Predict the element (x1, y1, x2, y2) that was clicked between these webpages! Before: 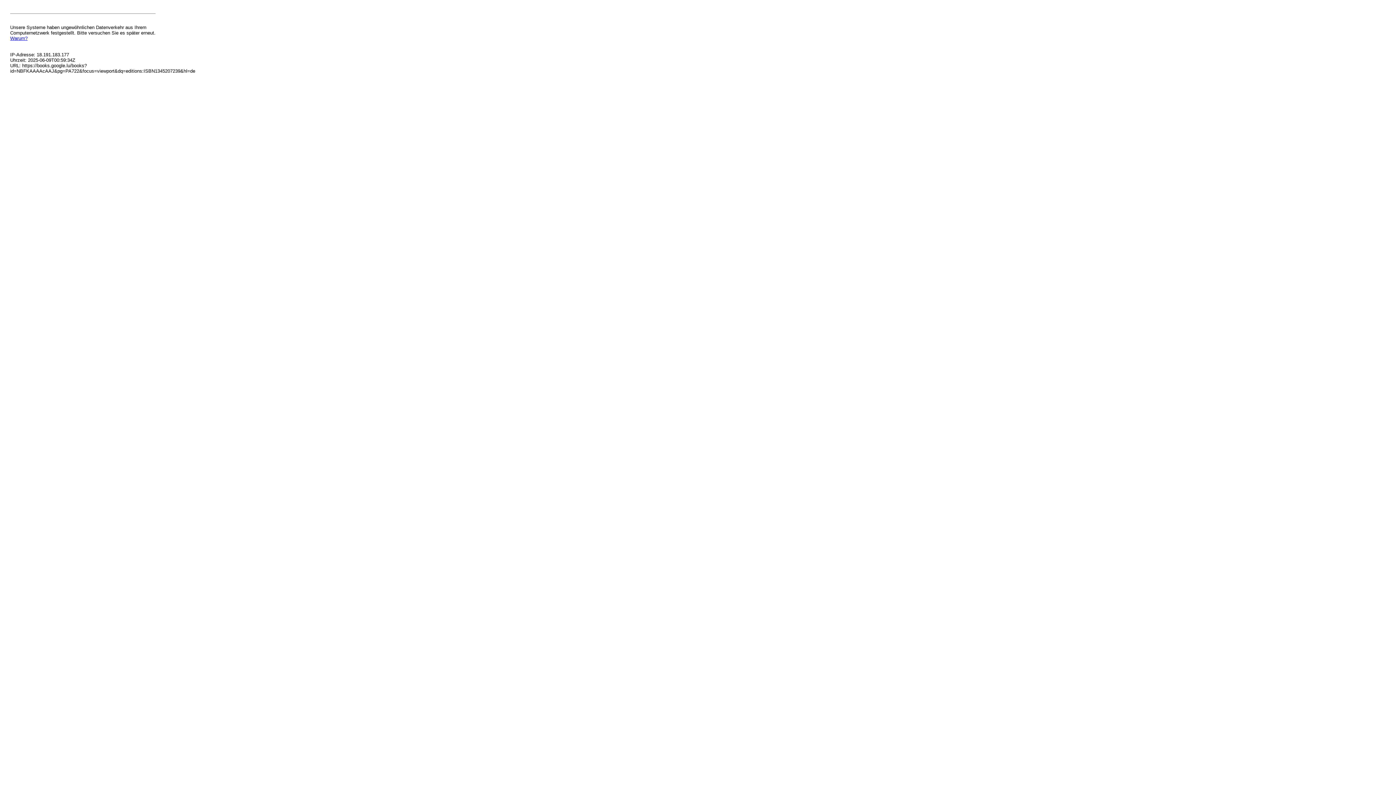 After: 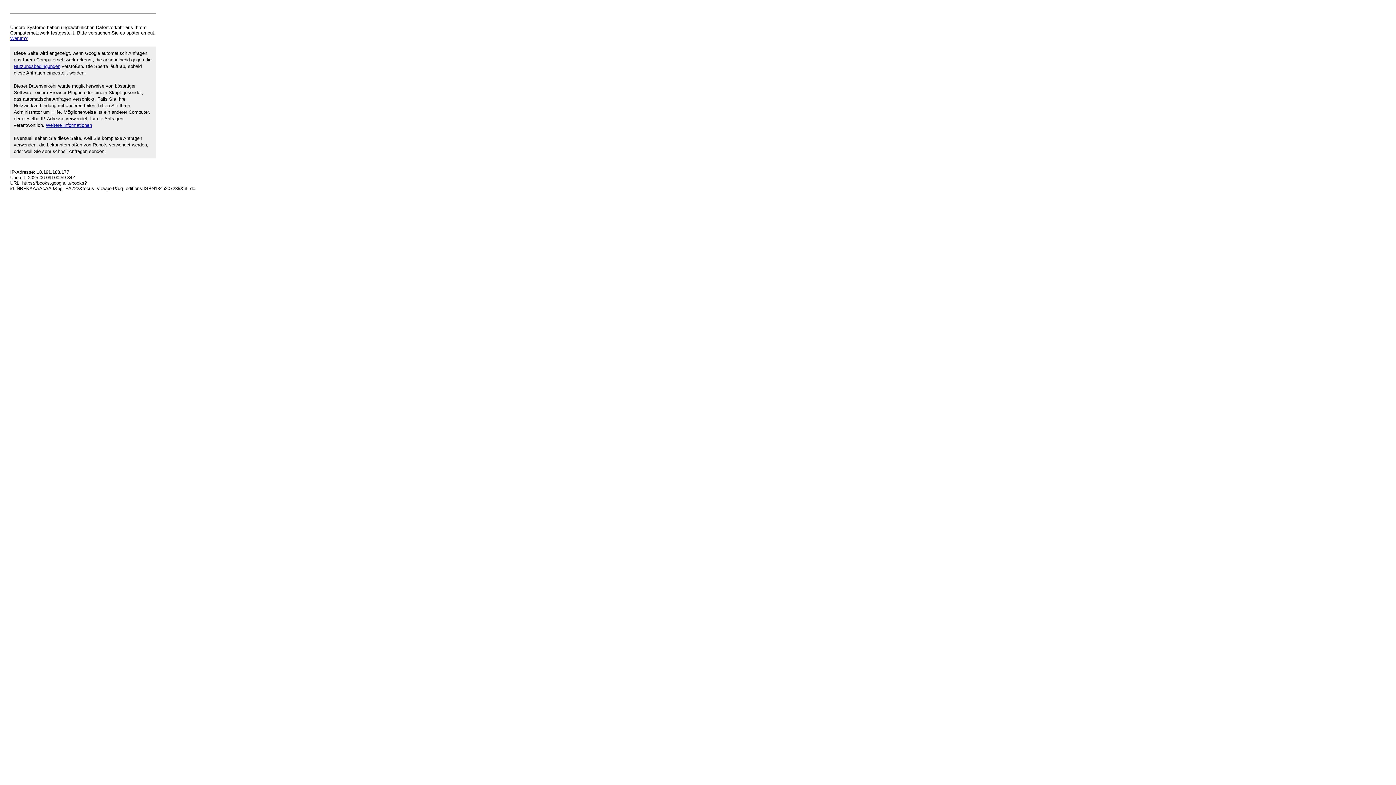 Action: label: Warum? bbox: (10, 35, 27, 41)